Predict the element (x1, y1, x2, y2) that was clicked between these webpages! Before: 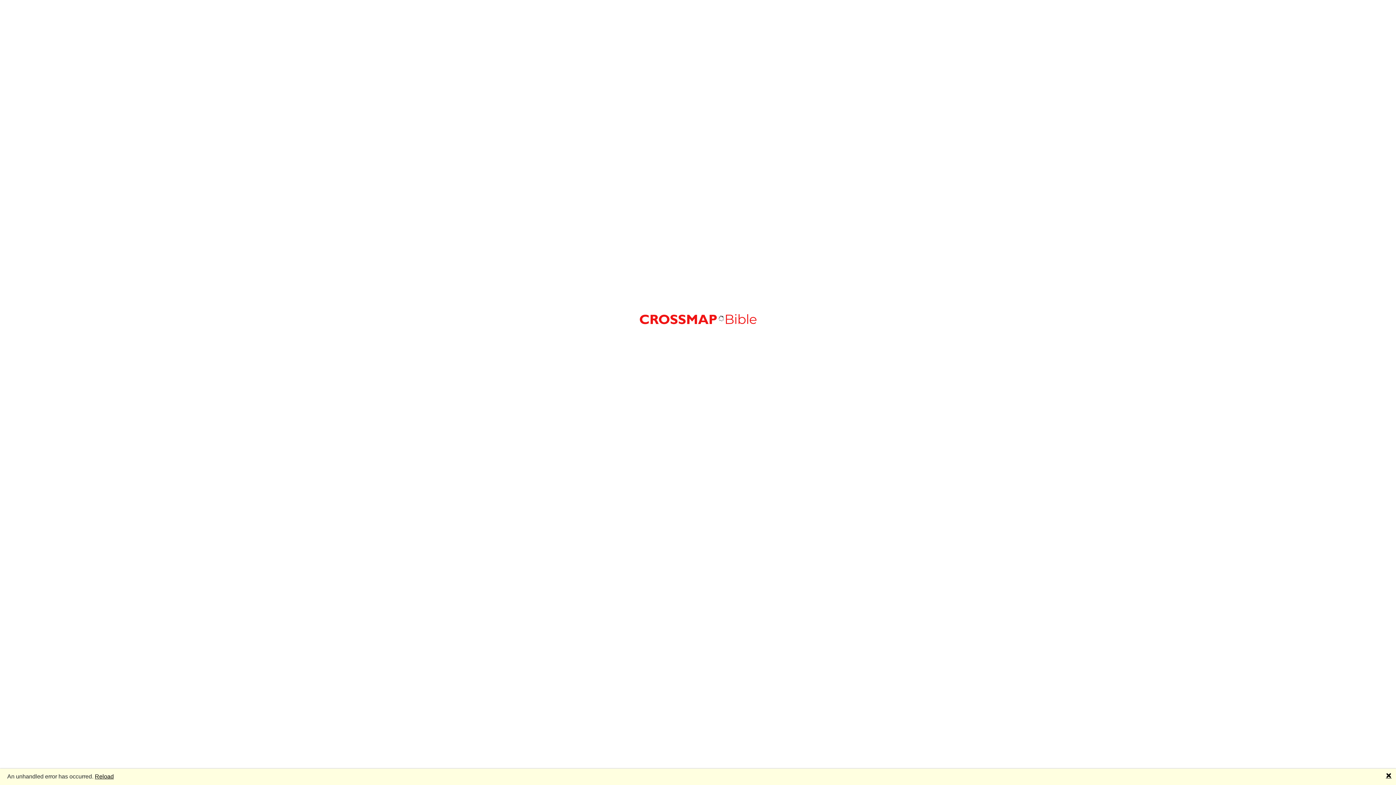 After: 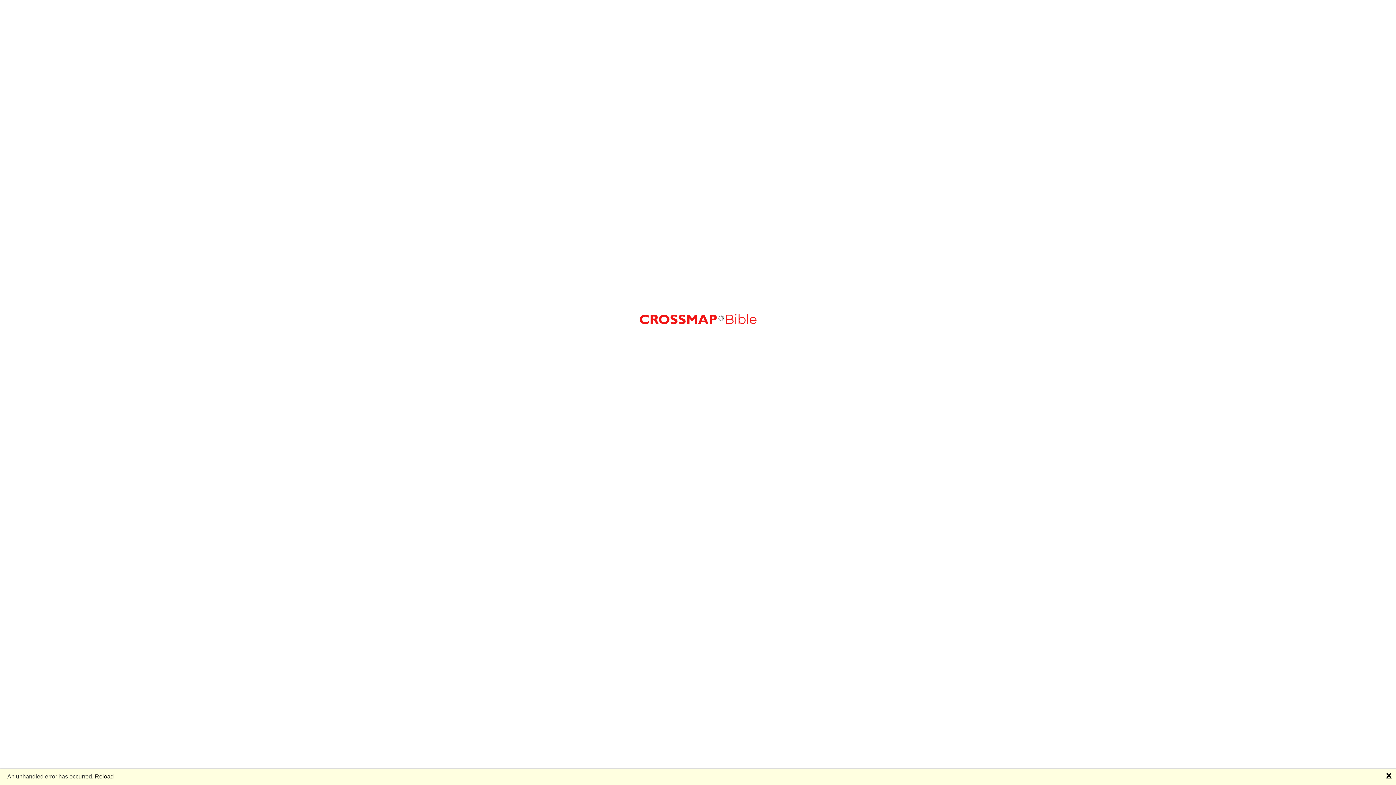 Action: label: Reload bbox: (94, 773, 113, 779)